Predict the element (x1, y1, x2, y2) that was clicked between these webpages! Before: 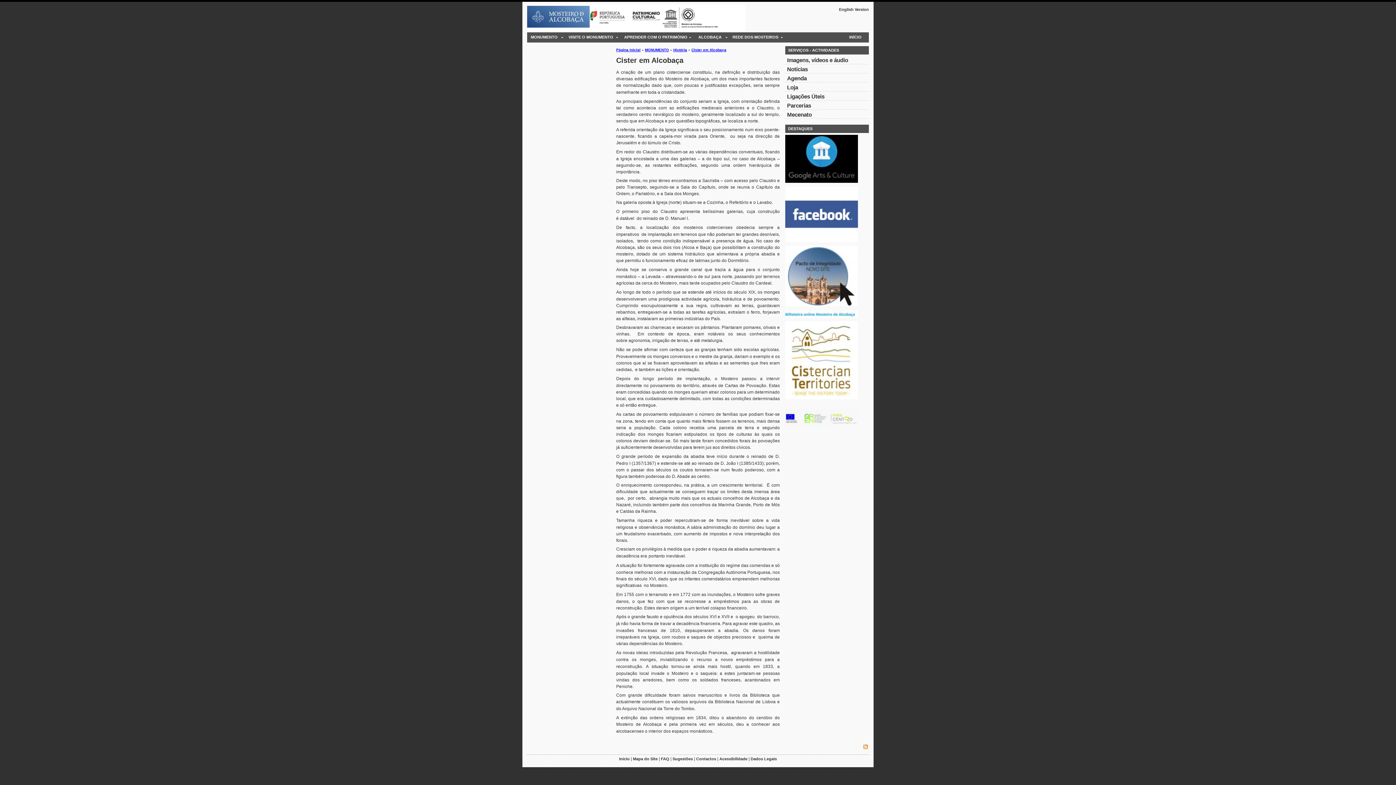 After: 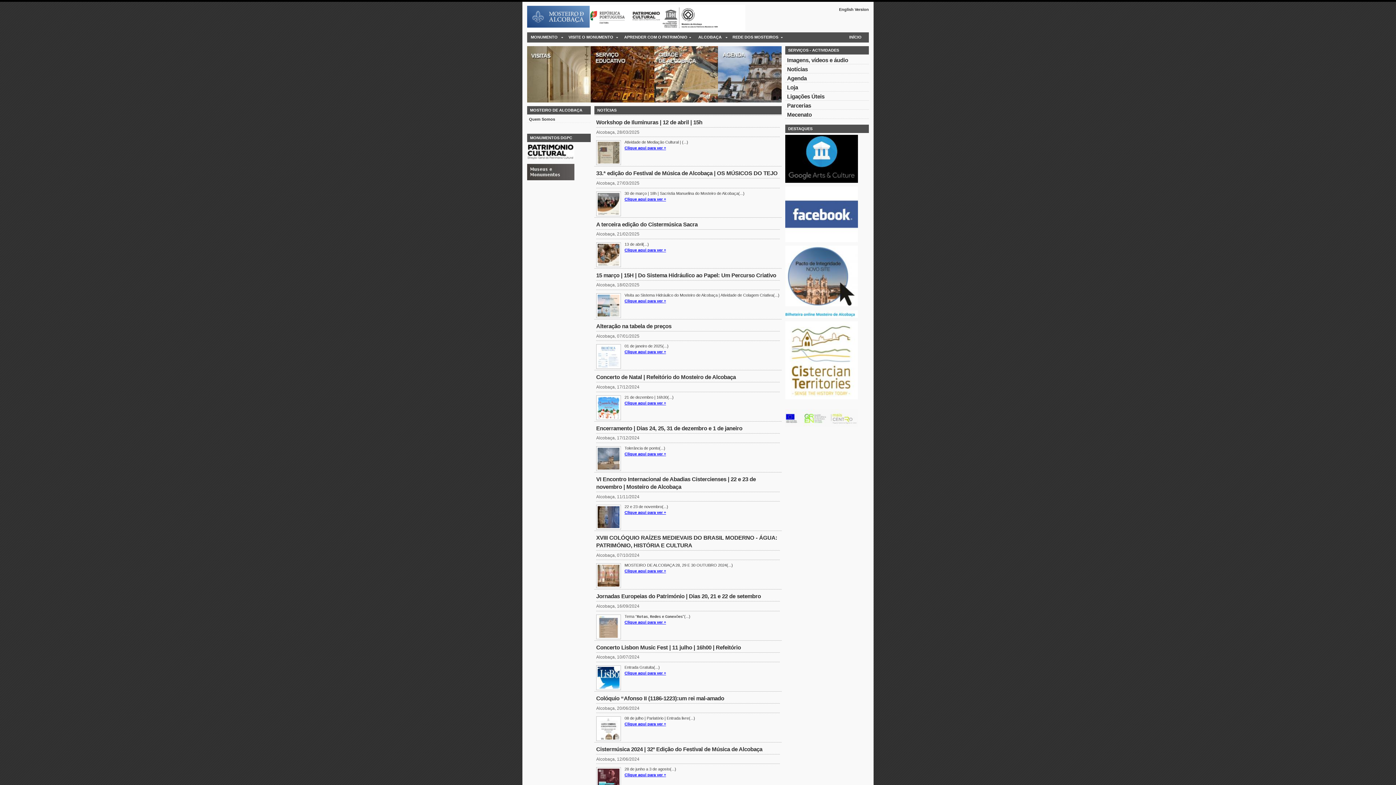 Action: label: Início bbox: (619, 757, 629, 761)